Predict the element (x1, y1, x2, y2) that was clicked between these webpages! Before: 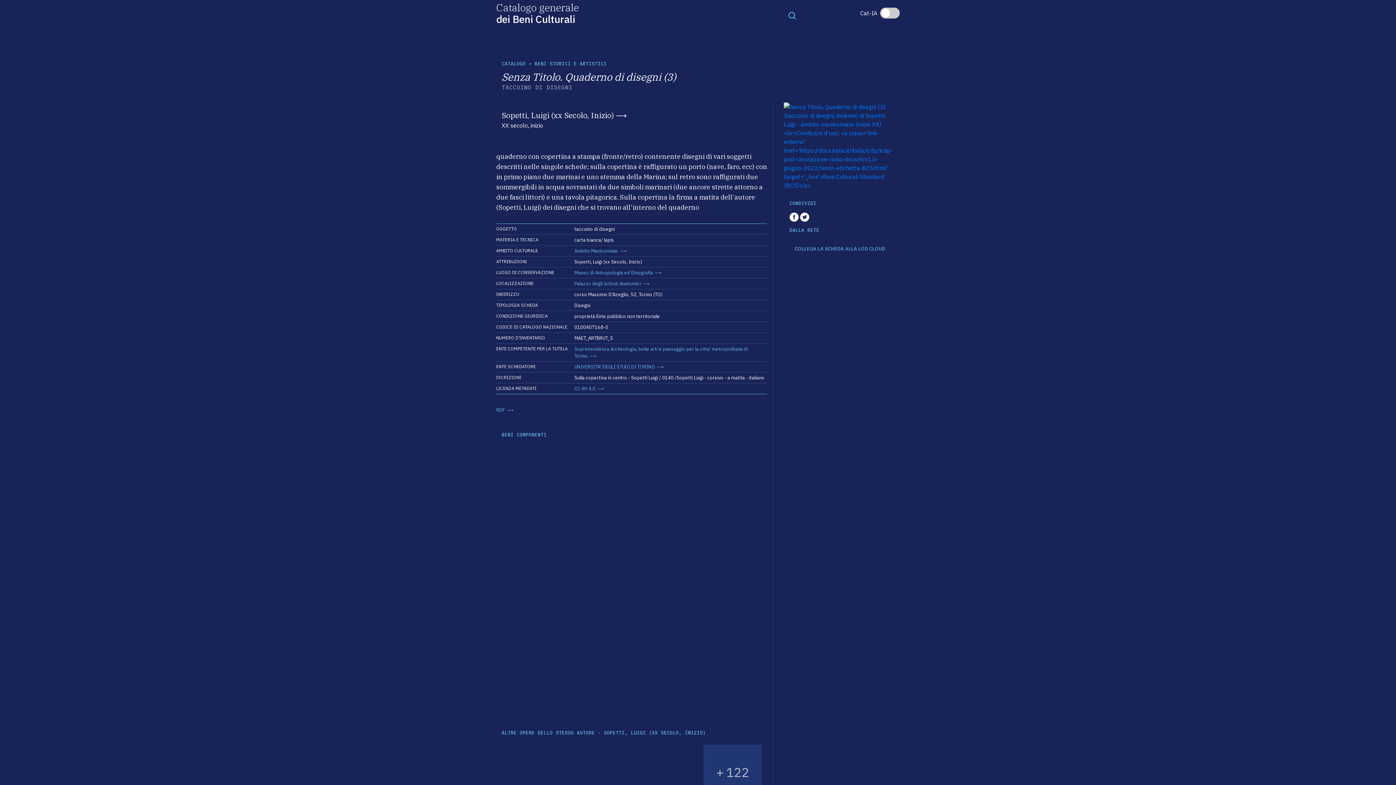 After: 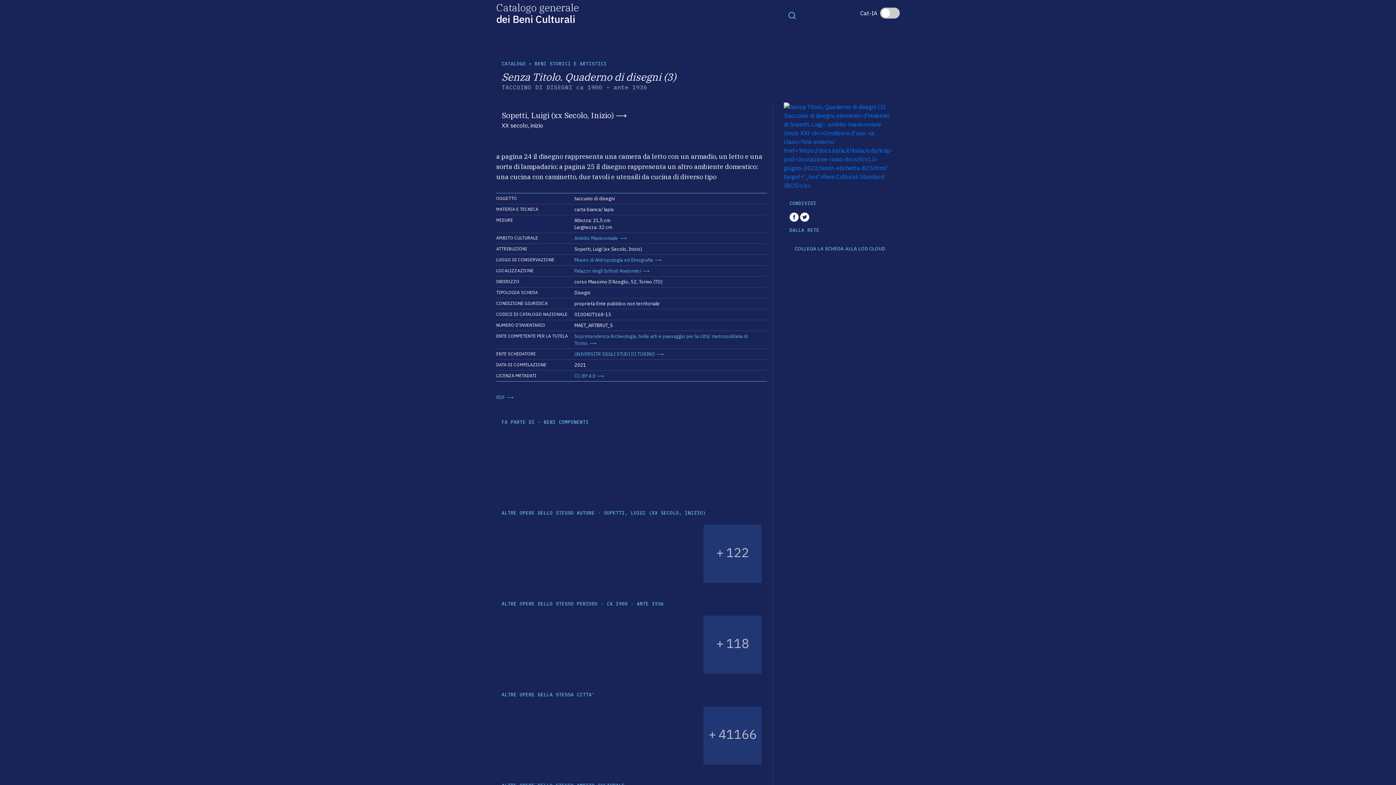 Action: bbox: (496, 516, 554, 574)